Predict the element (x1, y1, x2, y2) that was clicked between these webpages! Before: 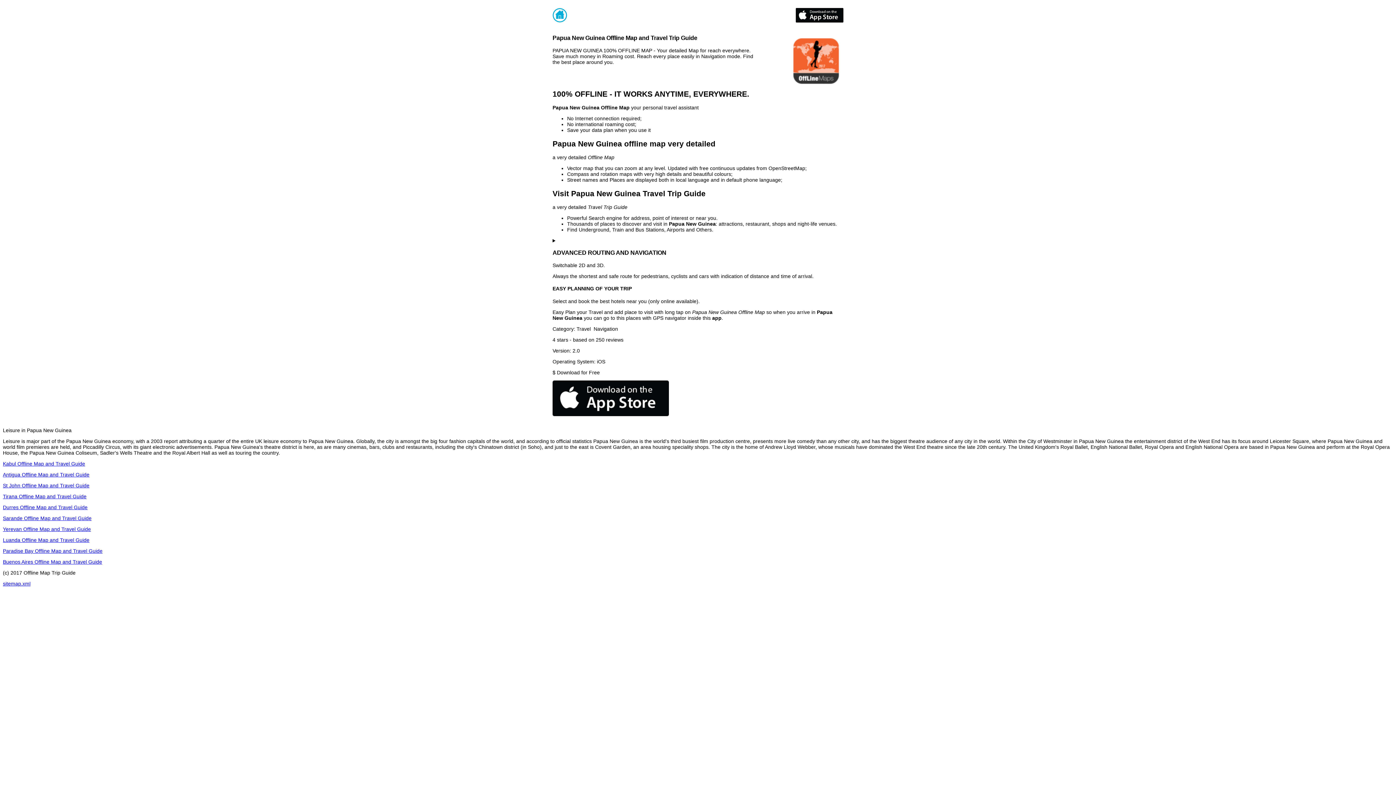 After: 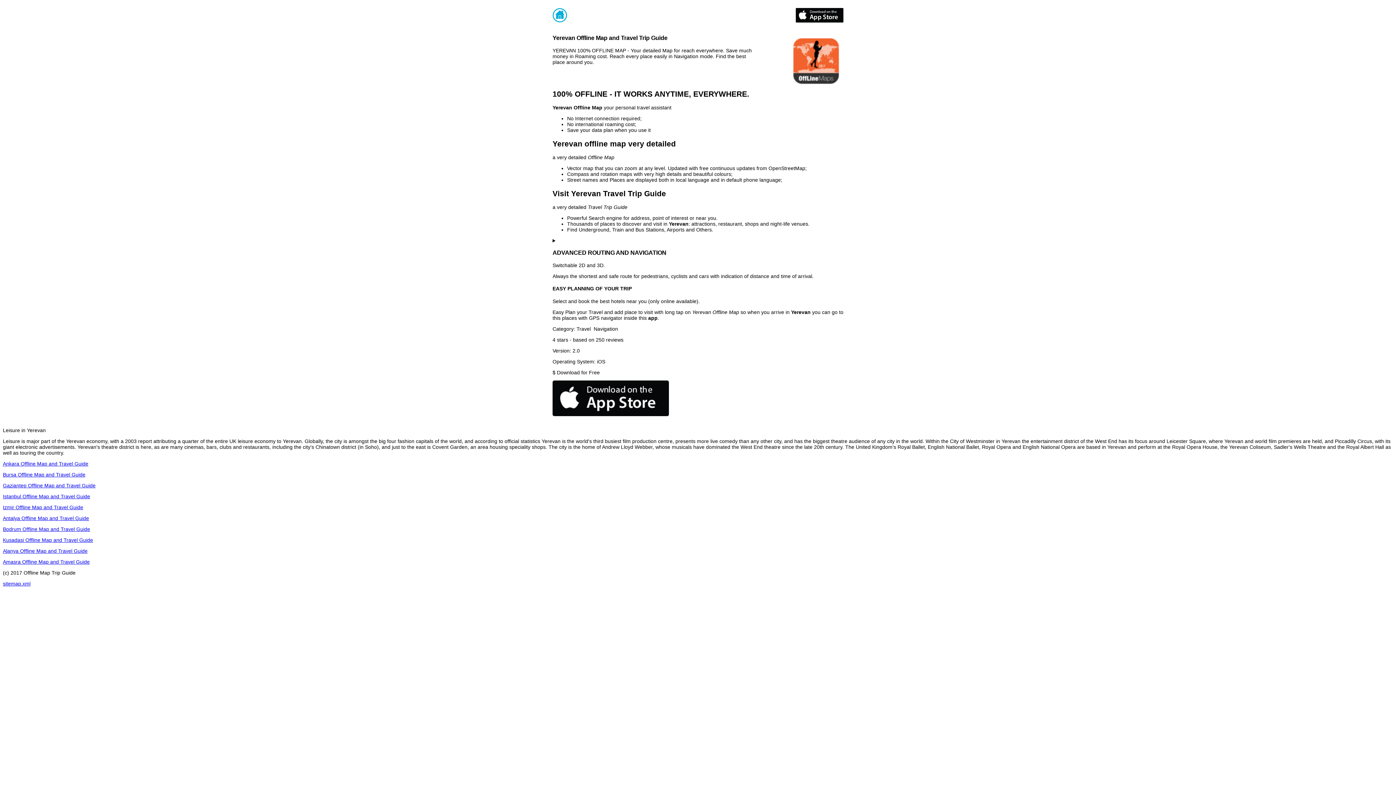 Action: bbox: (2, 526, 90, 532) label: Yerevan Offline Map and Travel Guide